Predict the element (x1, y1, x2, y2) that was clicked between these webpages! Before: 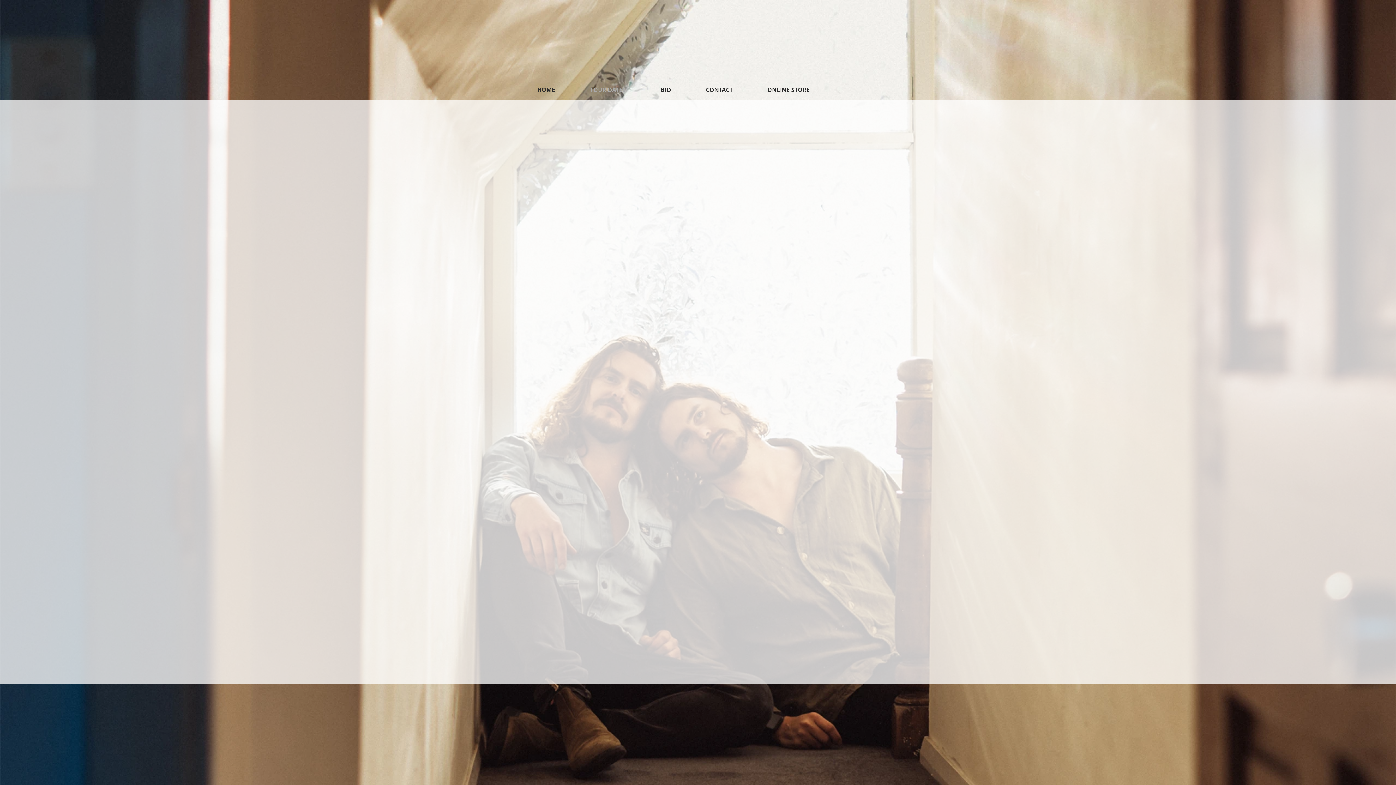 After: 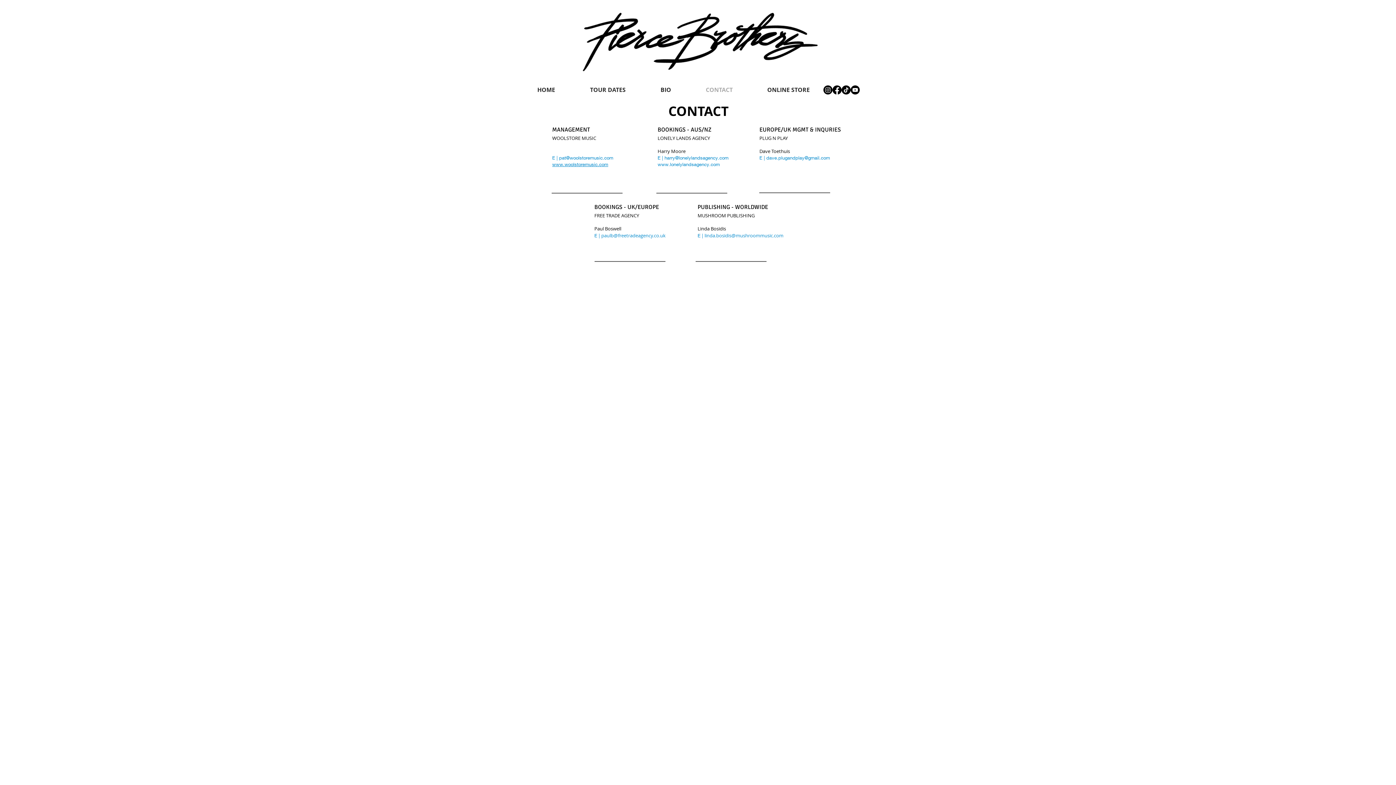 Action: bbox: (688, 85, 750, 94) label: CONTACT